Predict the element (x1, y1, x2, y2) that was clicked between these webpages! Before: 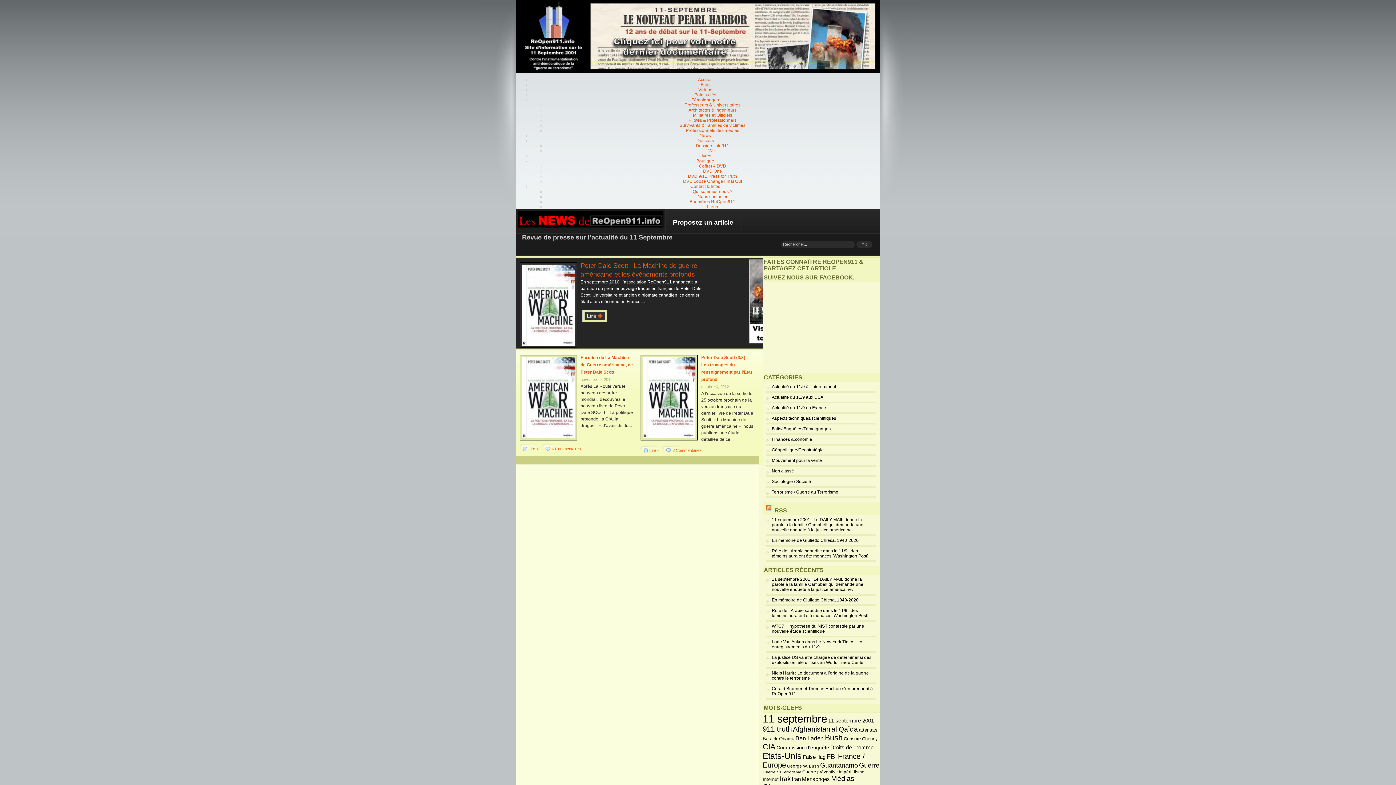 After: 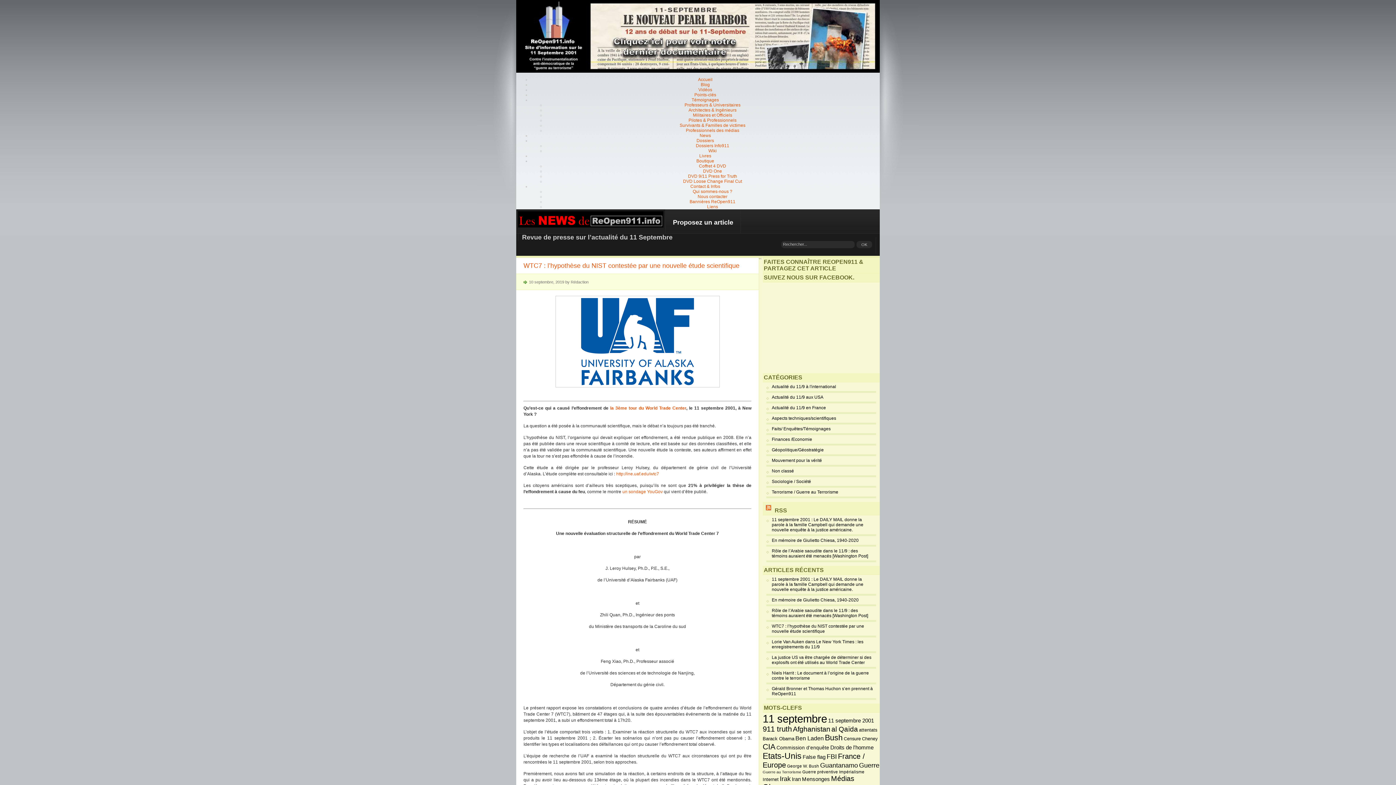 Action: bbox: (772, 624, 864, 634) label: WTC7 : l’hypothèse du NIST contestée par une nouvelle étude scientifique